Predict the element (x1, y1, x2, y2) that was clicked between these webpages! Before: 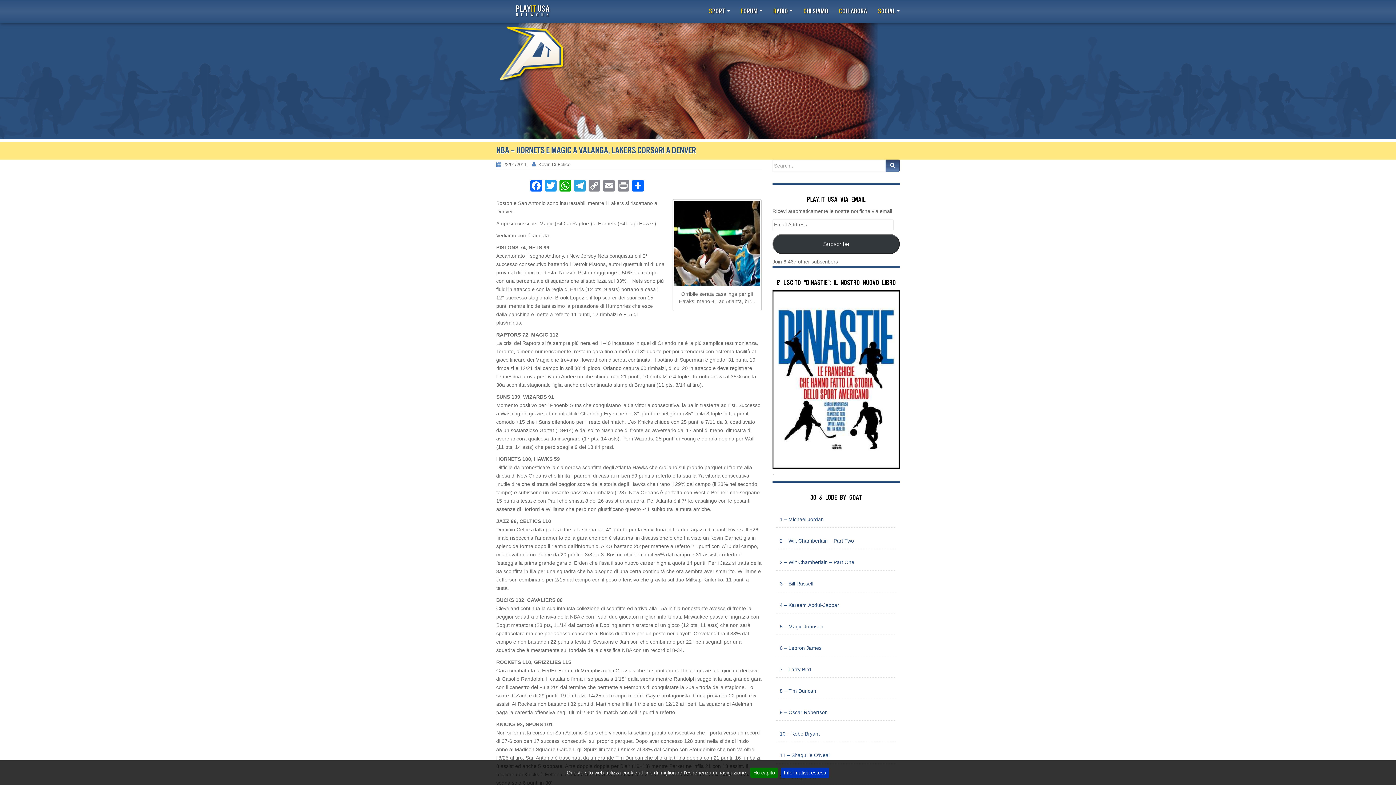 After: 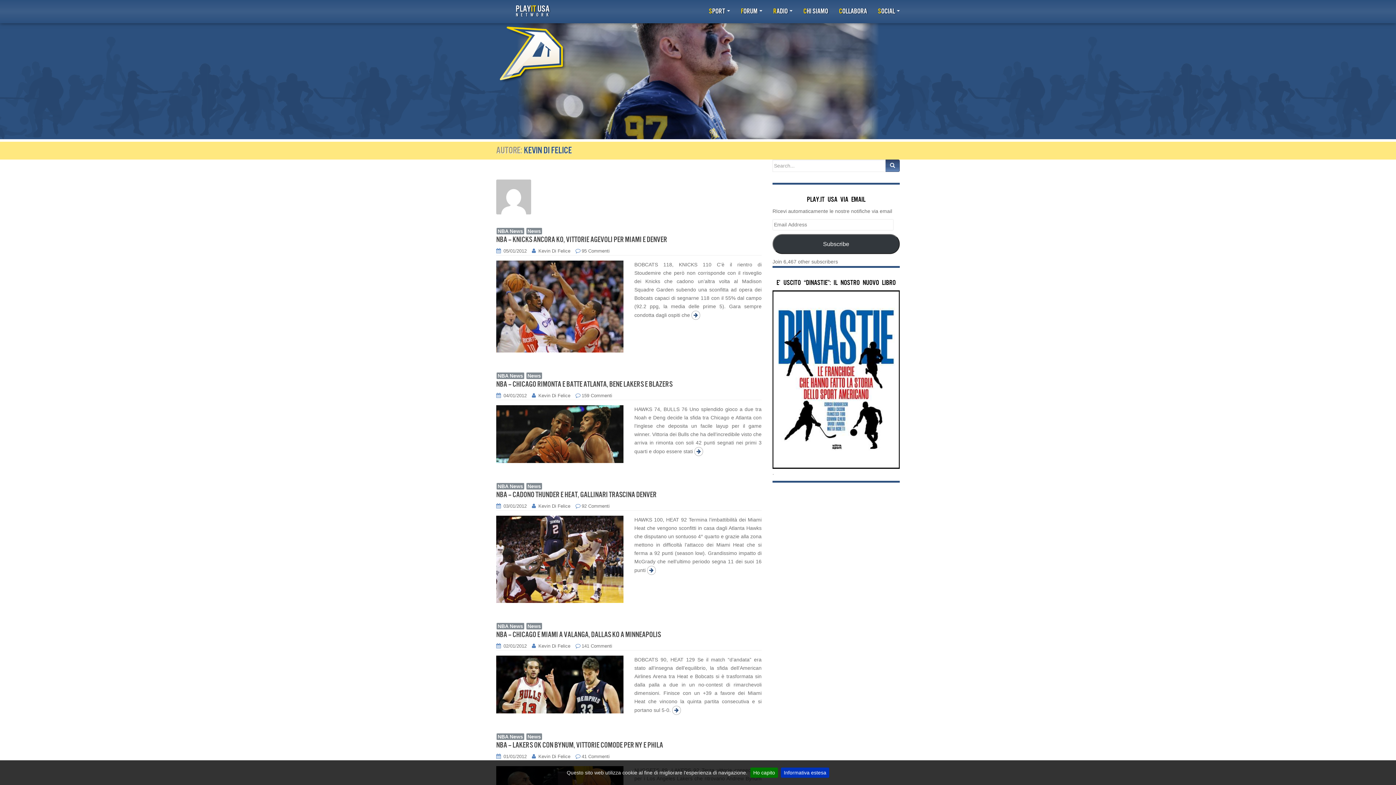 Action: bbox: (538, 161, 570, 167) label: Kevin Di Felice